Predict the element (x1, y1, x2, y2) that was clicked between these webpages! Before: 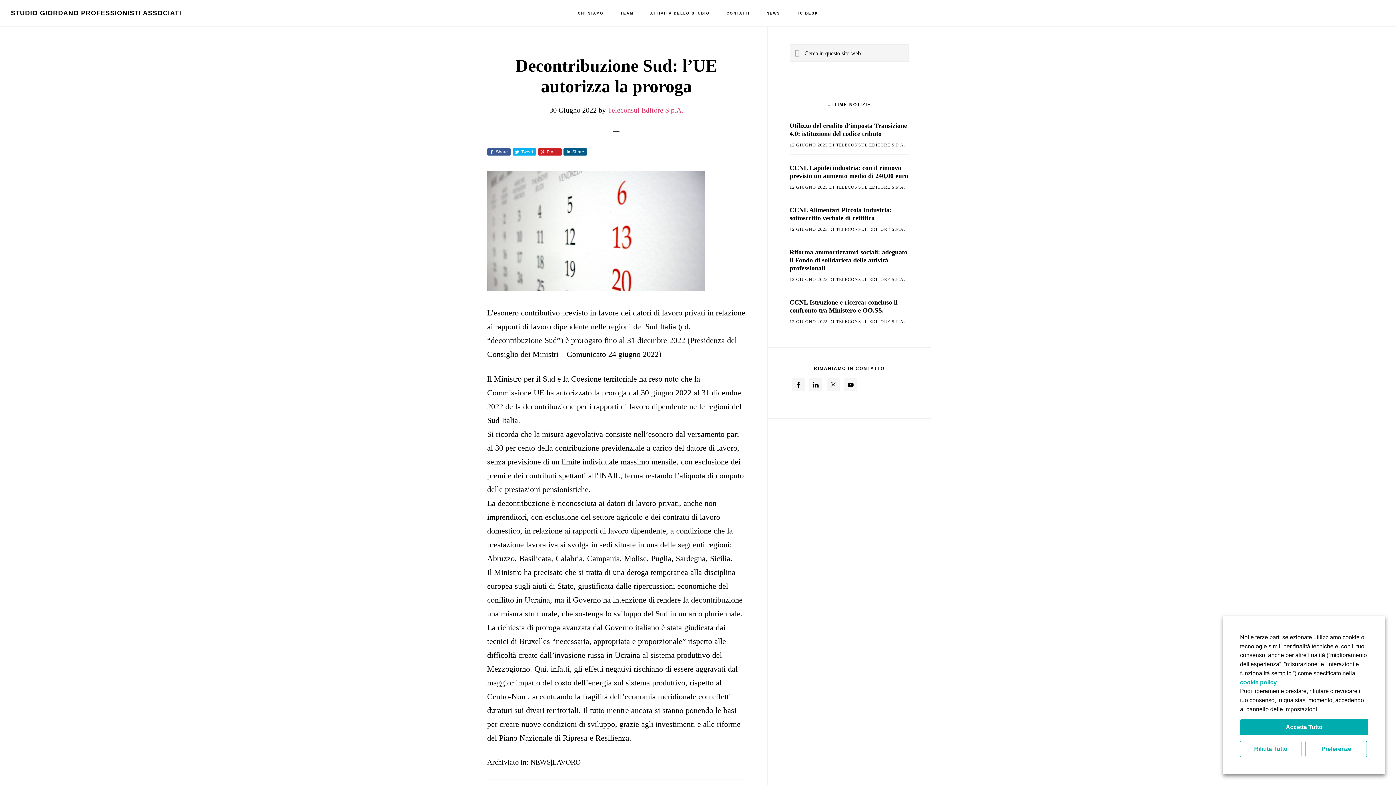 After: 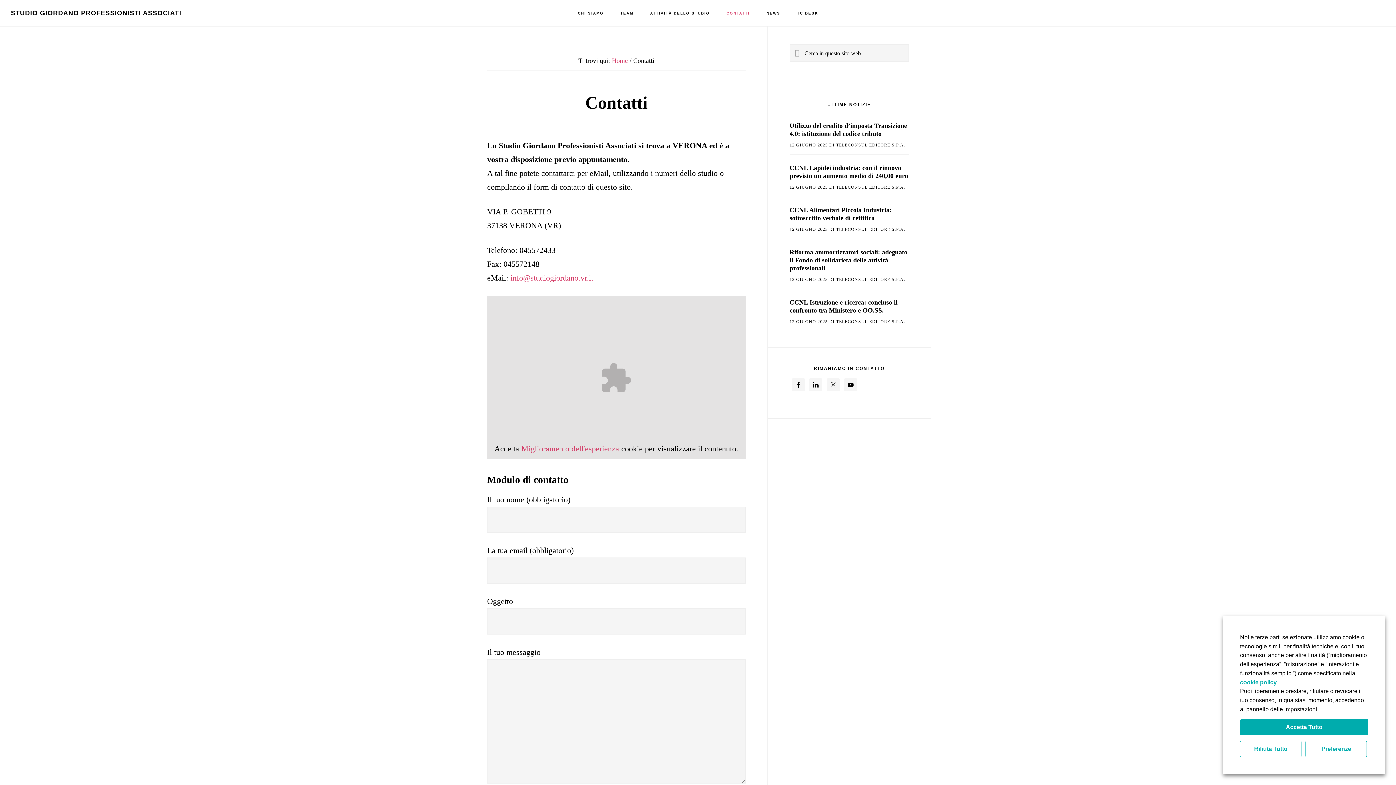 Action: bbox: (719, 0, 757, 26) label: CONTATTI